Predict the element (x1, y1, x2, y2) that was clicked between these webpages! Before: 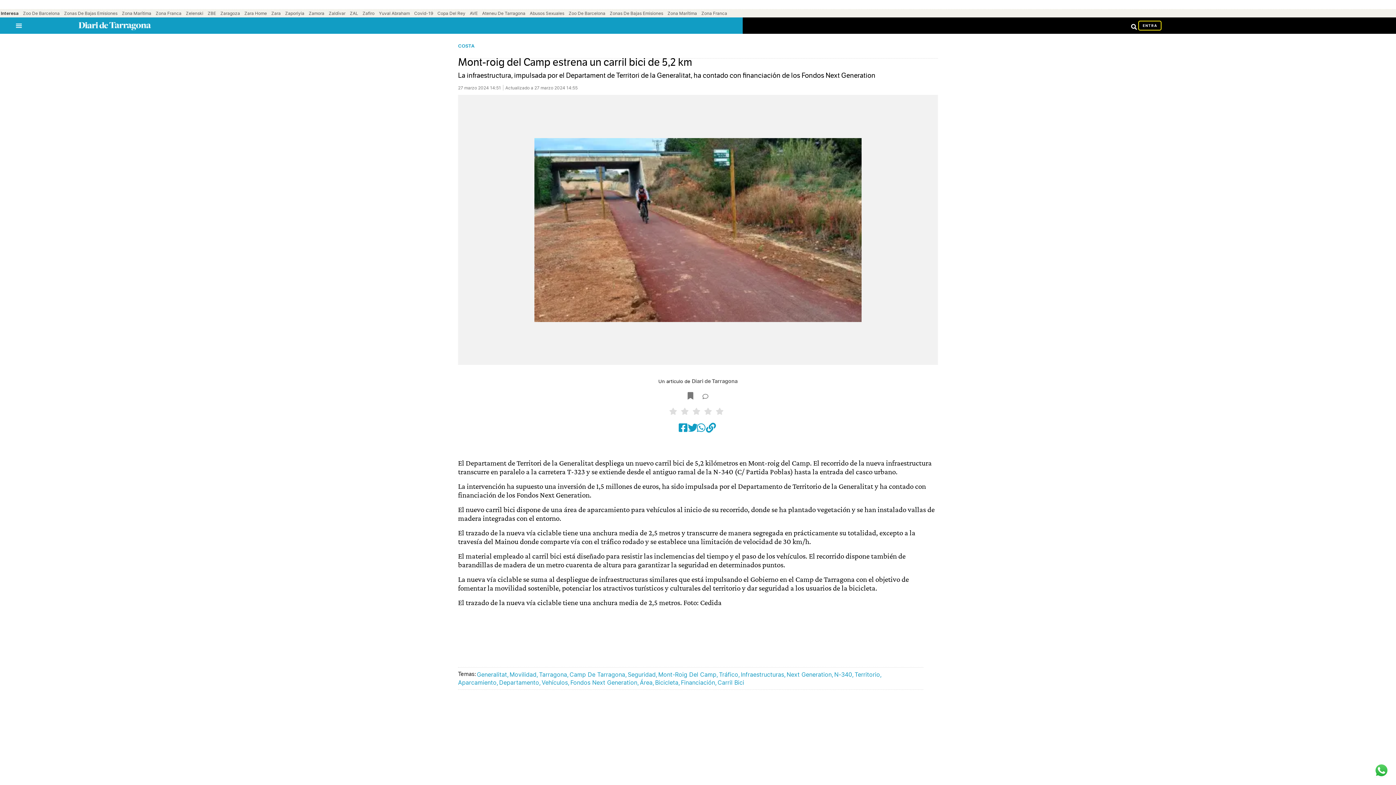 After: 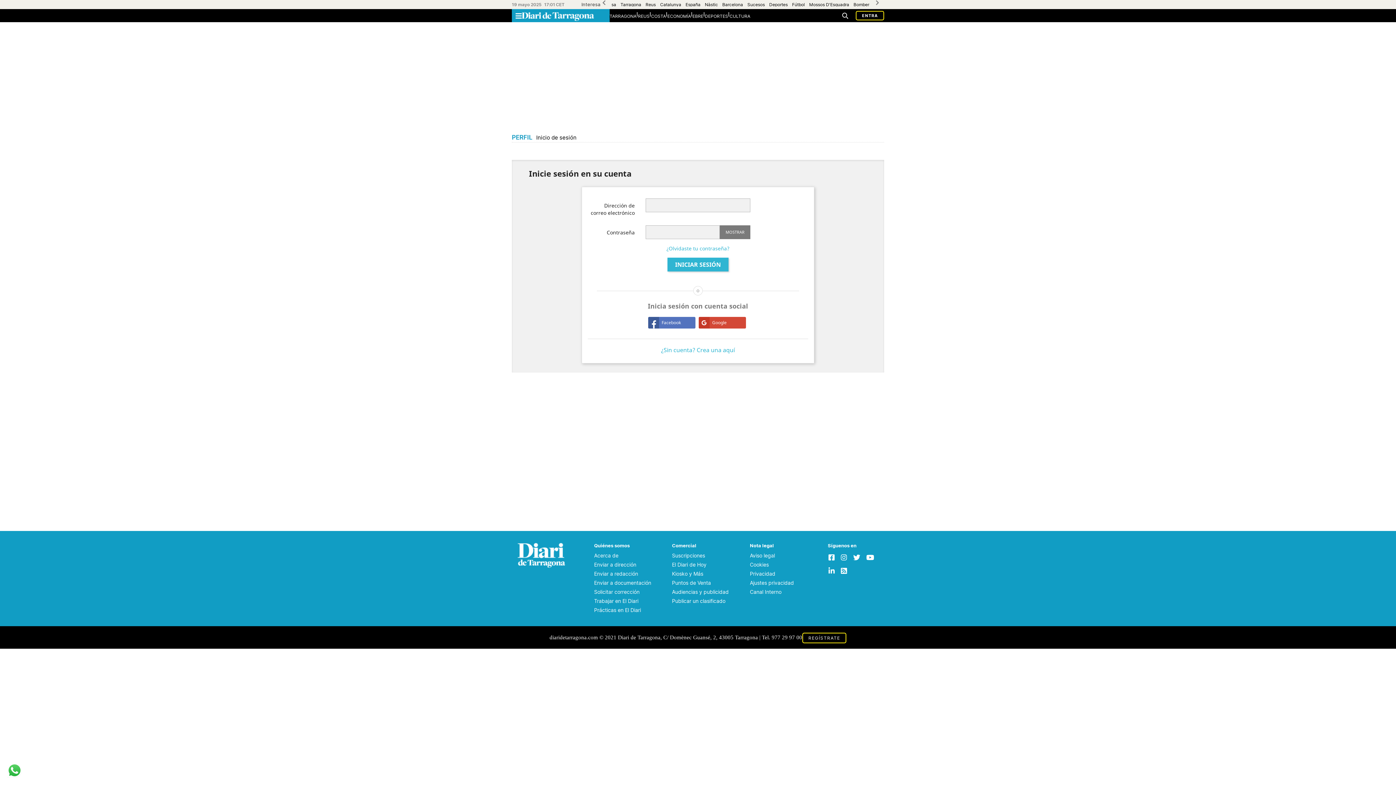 Action: label: ENTRA bbox: (1138, 20, 1161, 30)